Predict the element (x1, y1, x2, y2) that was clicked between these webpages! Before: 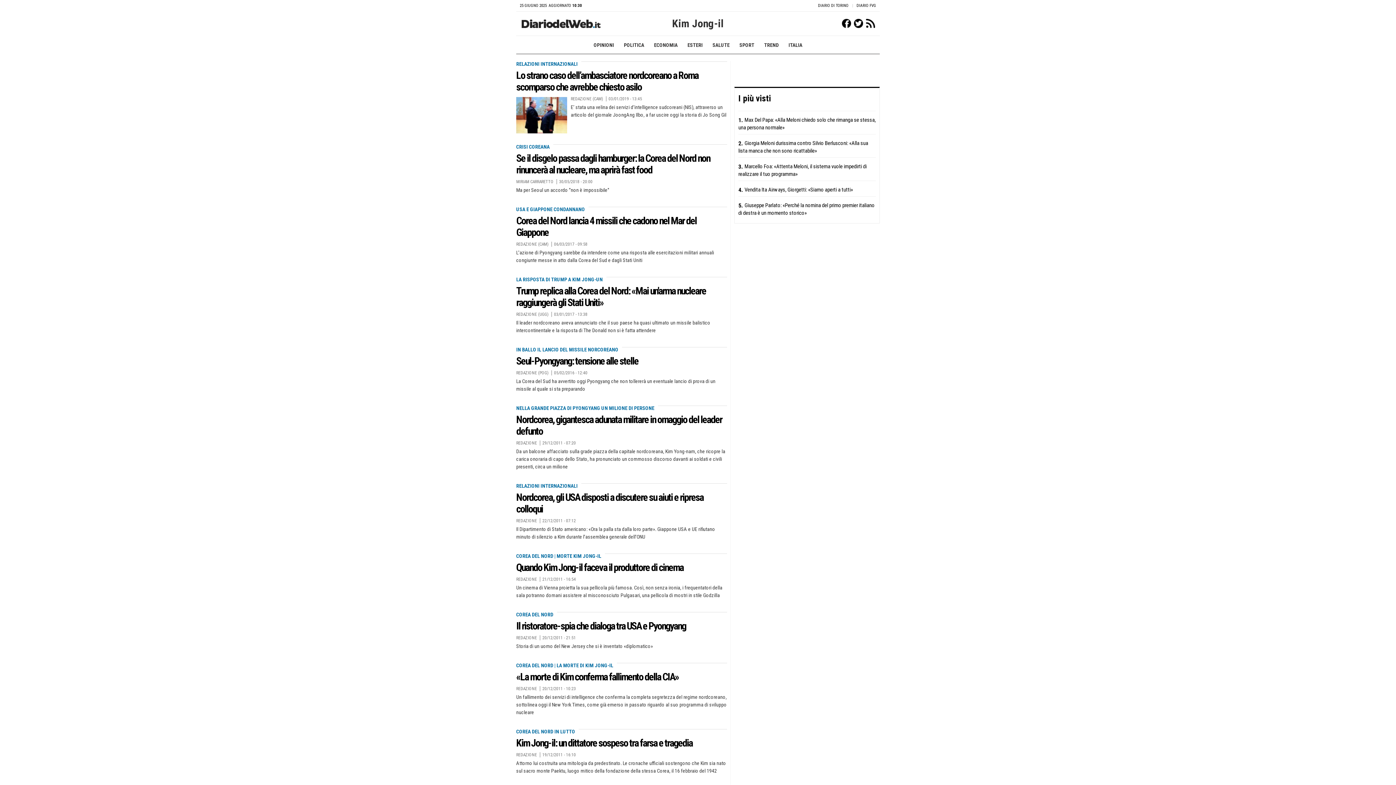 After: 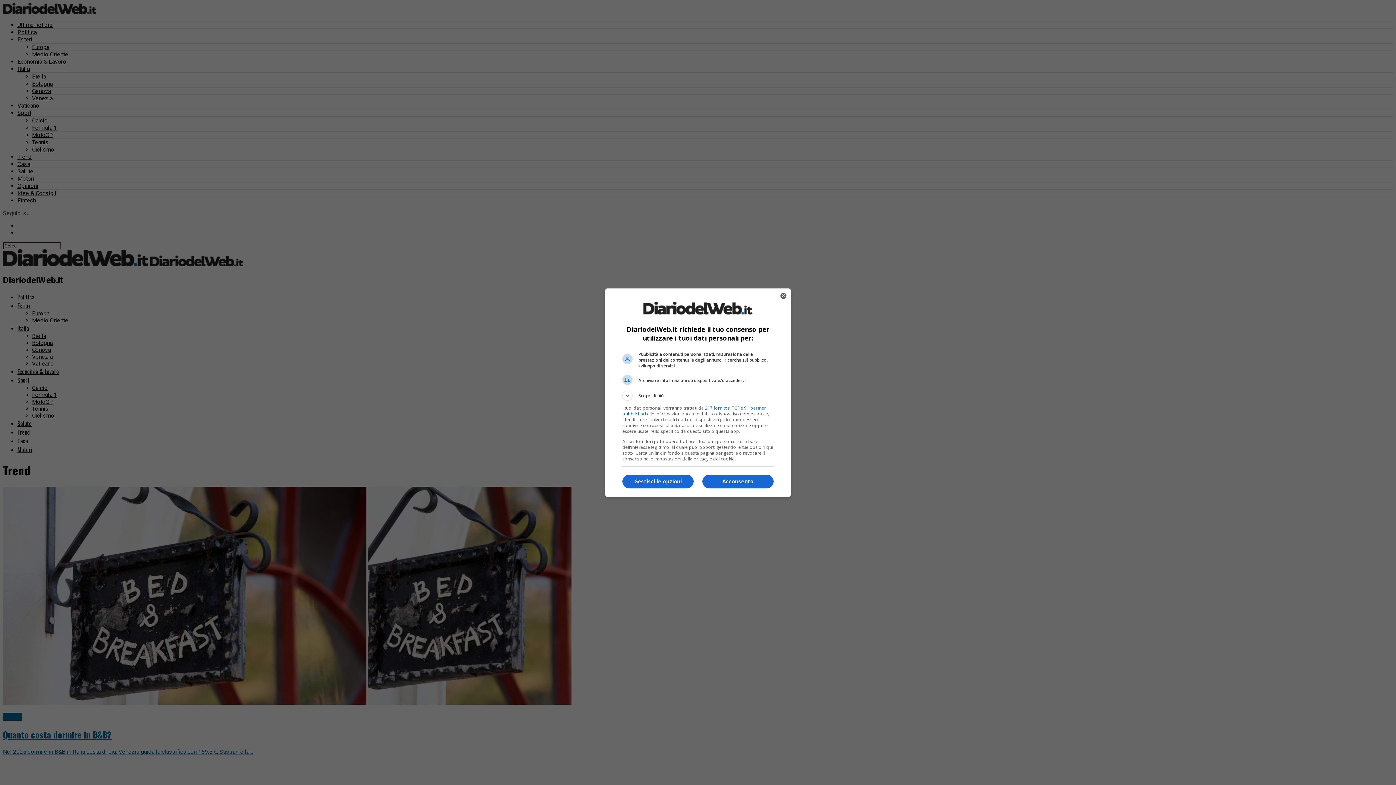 Action: bbox: (762, 42, 780, 48) label: TREND